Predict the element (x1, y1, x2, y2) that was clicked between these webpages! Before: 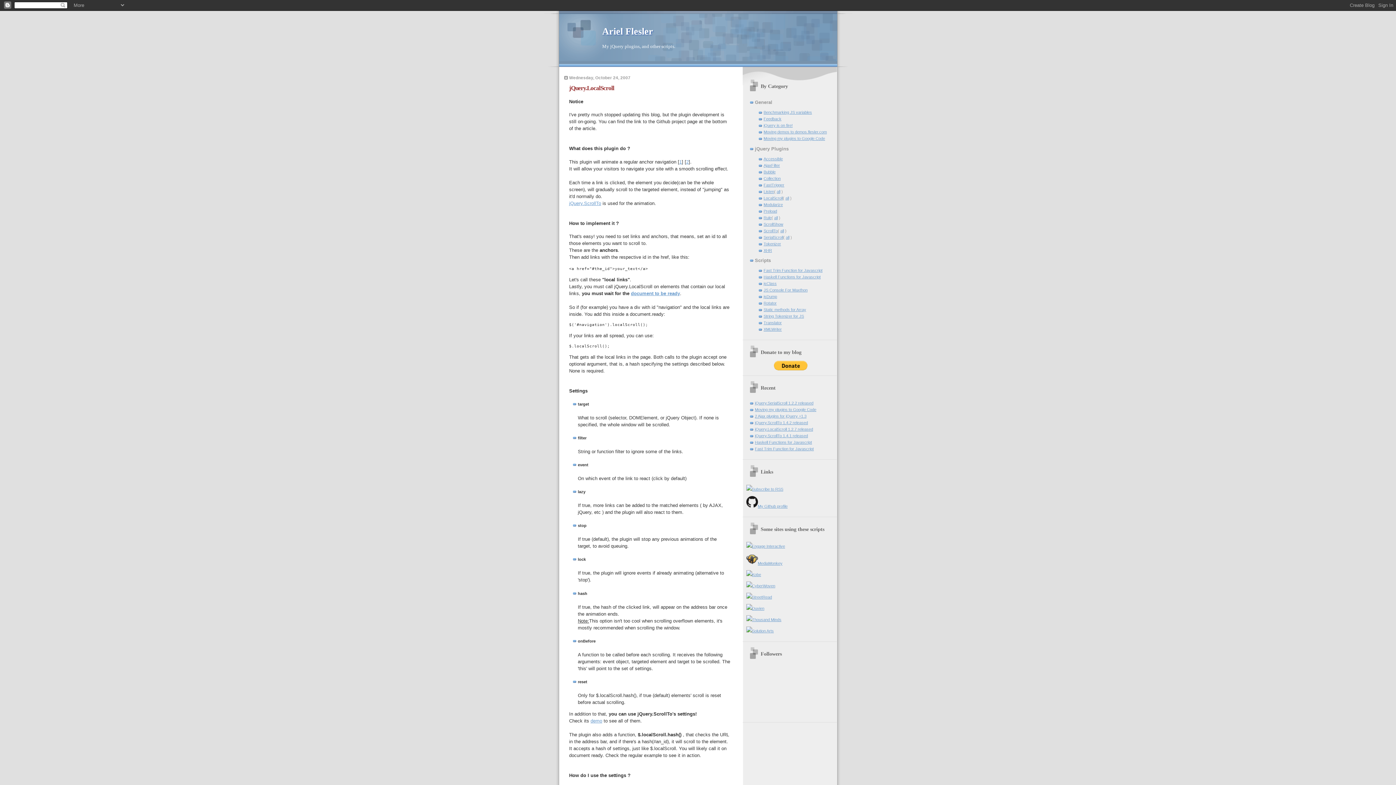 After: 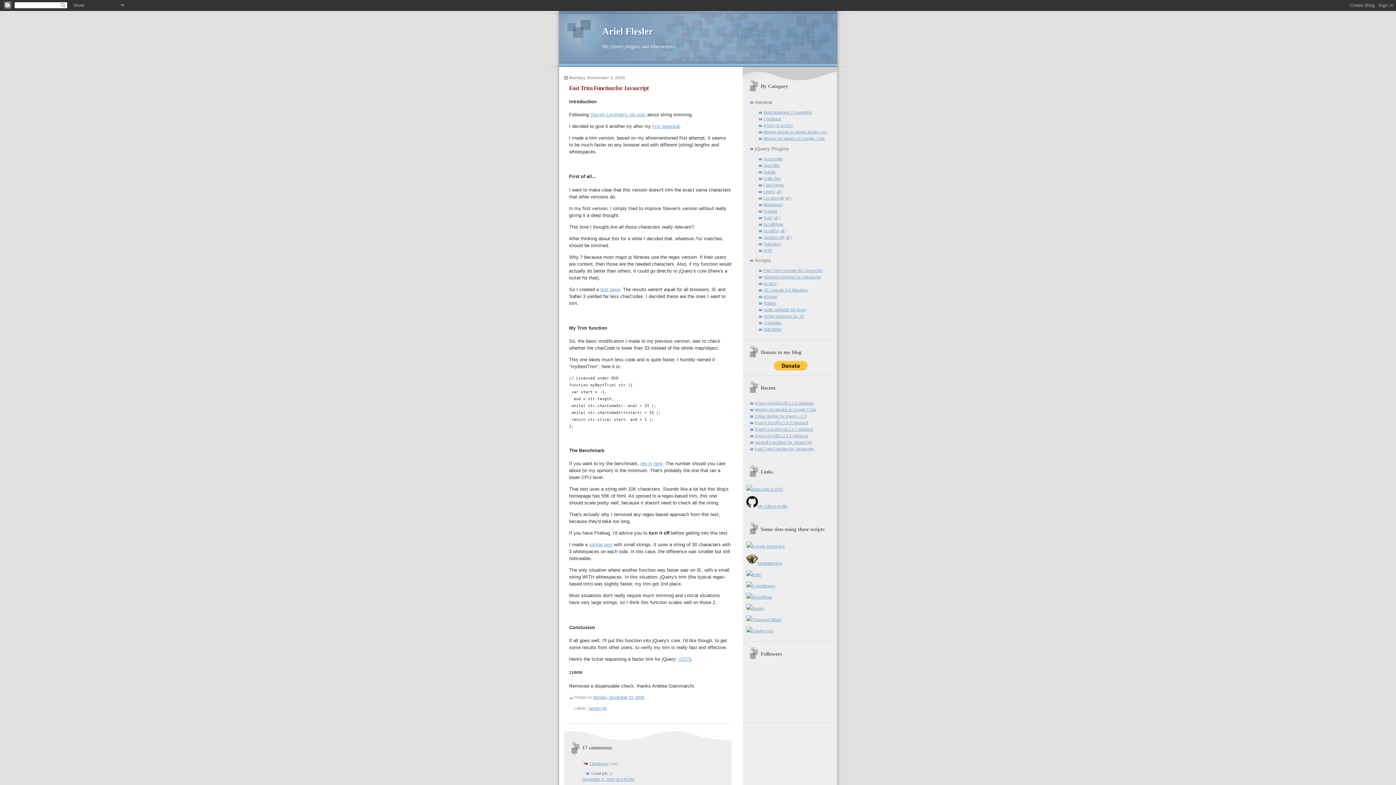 Action: label: Fast Trim Function for Javascript bbox: (755, 447, 814, 451)